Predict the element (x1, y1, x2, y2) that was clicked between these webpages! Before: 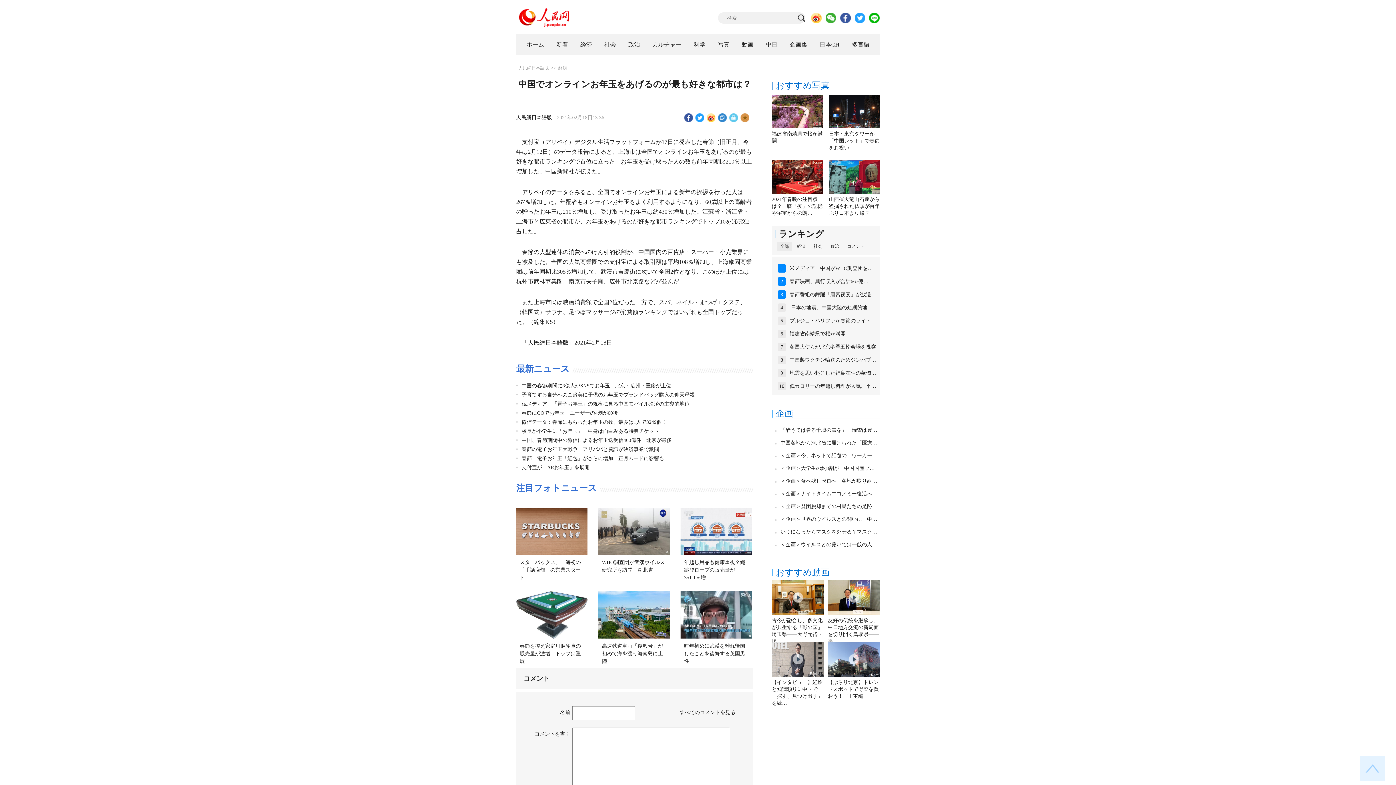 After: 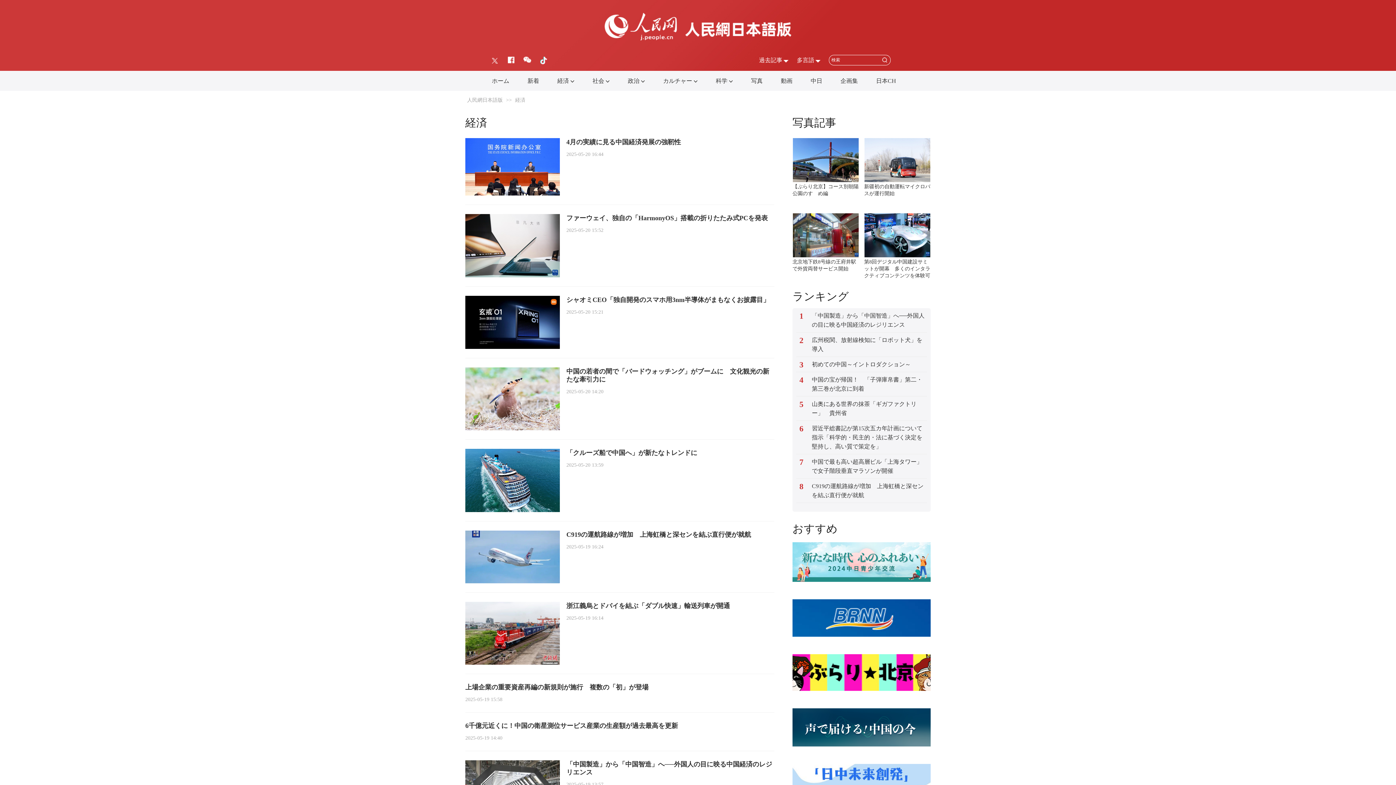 Action: label: 経済 bbox: (558, 65, 567, 70)